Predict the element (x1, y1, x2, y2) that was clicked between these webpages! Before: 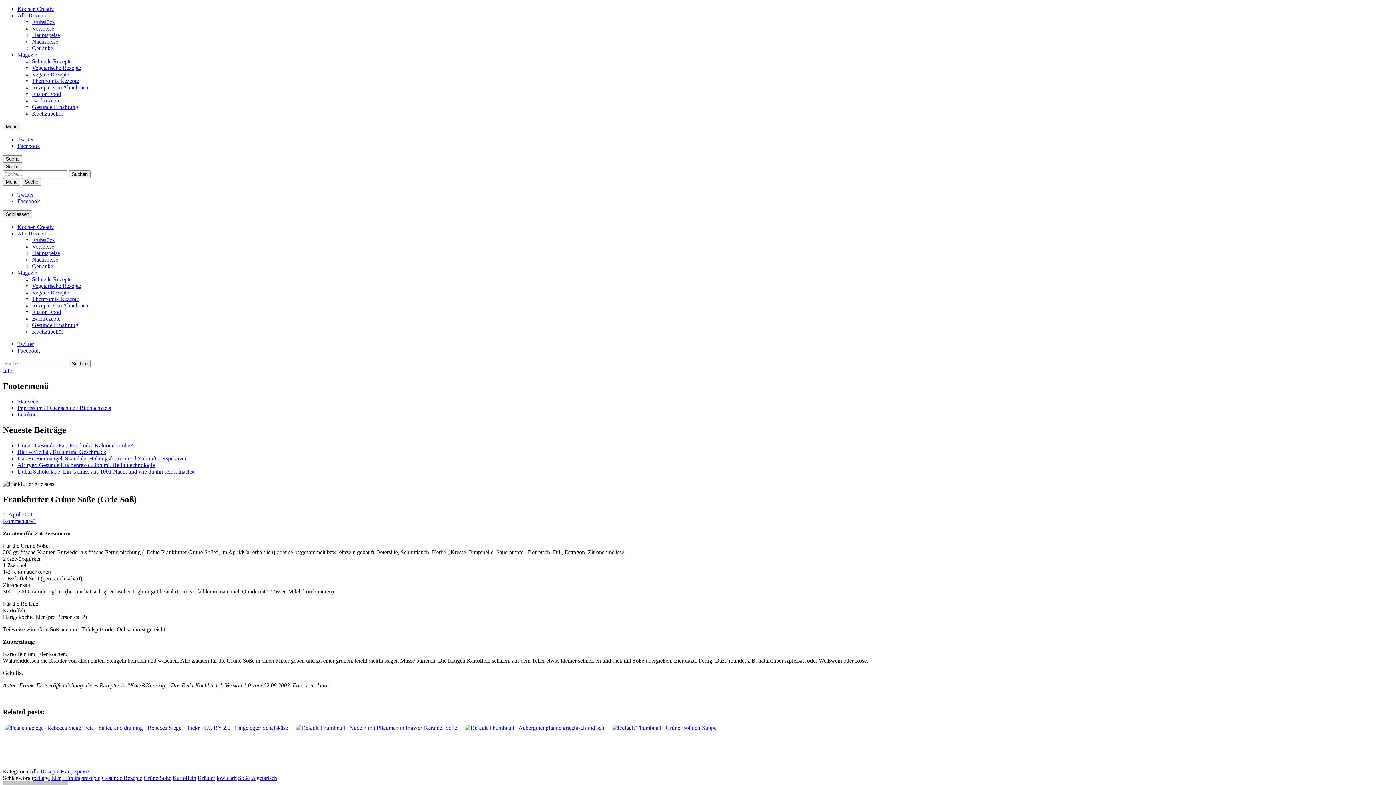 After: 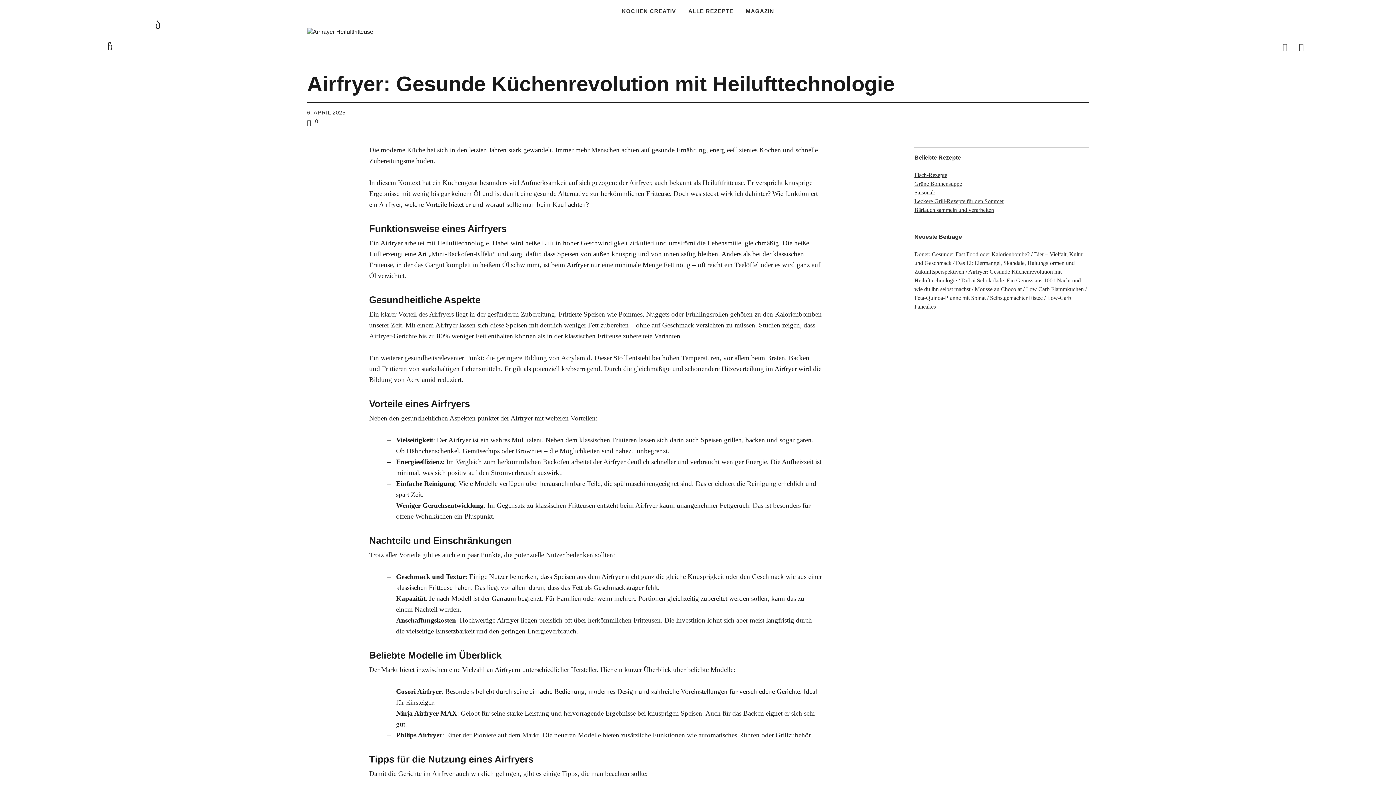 Action: bbox: (17, 462, 154, 468) label: Airfryer: Gesunde Küchenrevolution mit Heilufttechnologie